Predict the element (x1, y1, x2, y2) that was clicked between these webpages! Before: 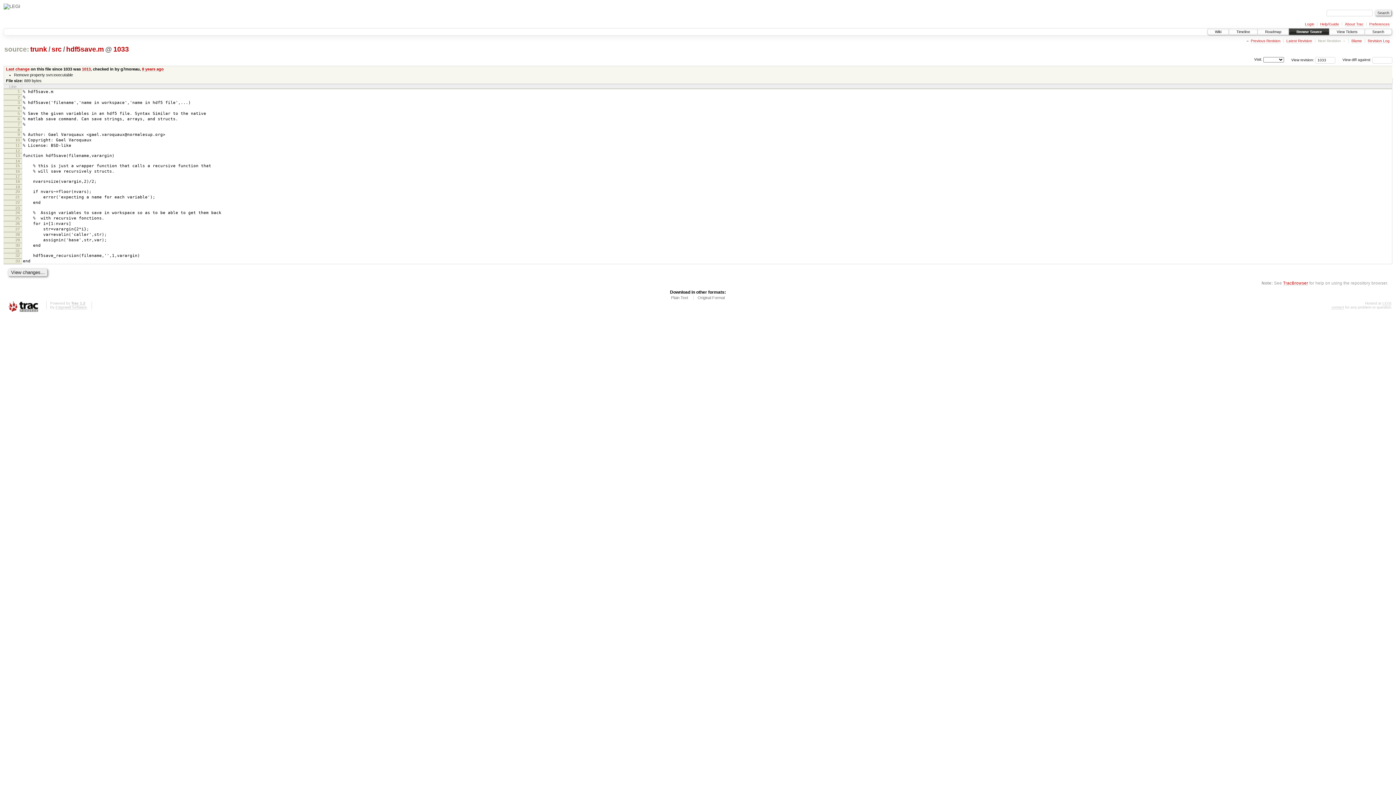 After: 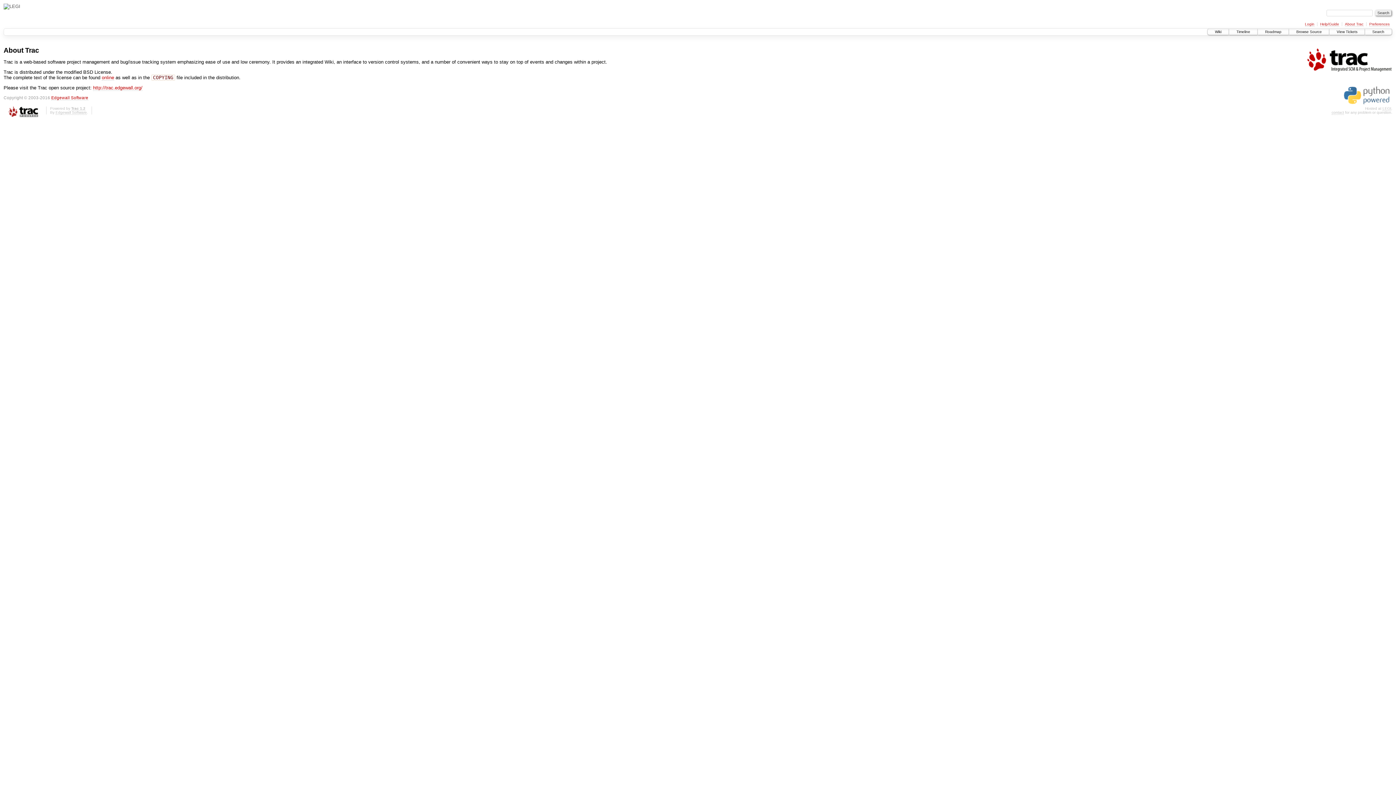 Action: label: Trac 1.2 bbox: (71, 301, 85, 305)